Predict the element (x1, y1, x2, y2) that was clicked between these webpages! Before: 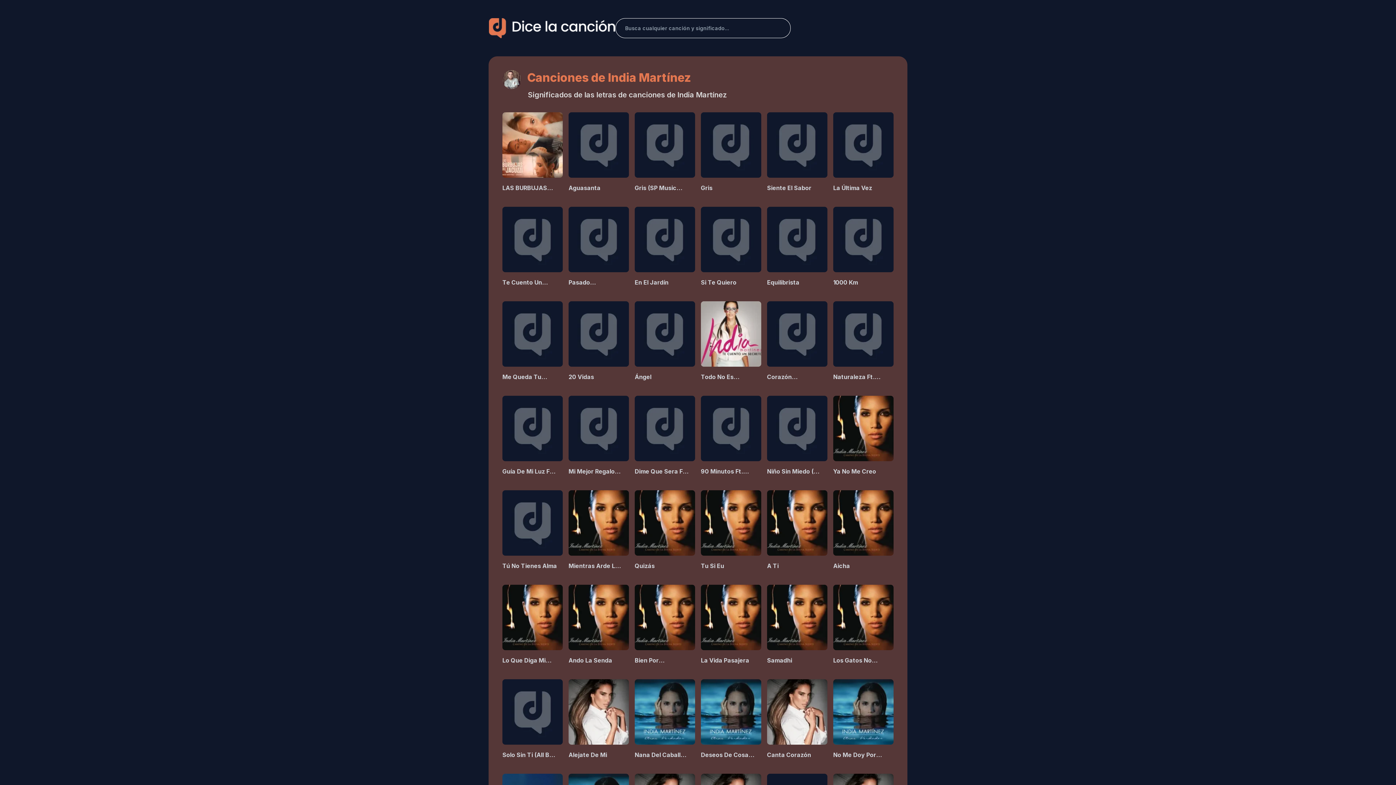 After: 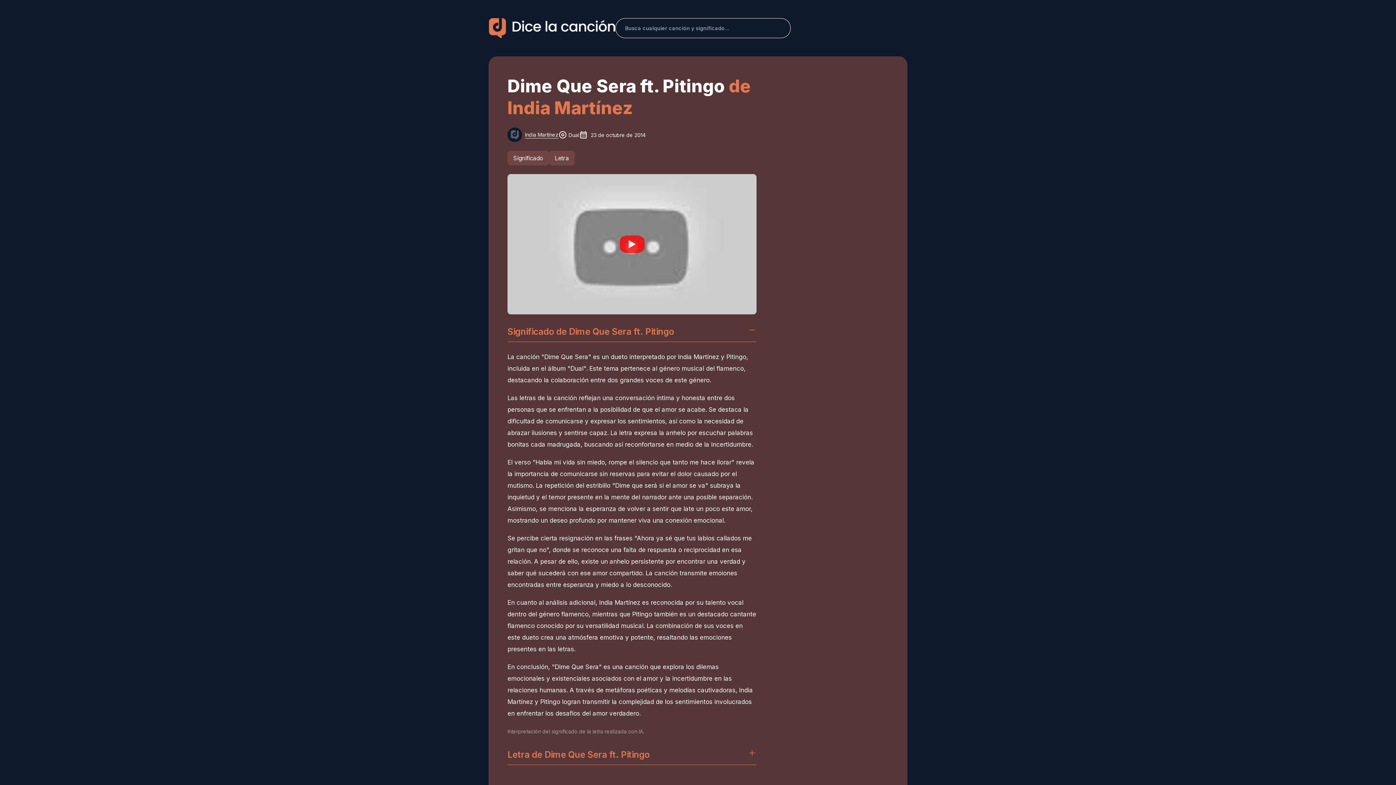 Action: bbox: (634, 467, 689, 476) label: Dime Que Sera Ft. Pitingo